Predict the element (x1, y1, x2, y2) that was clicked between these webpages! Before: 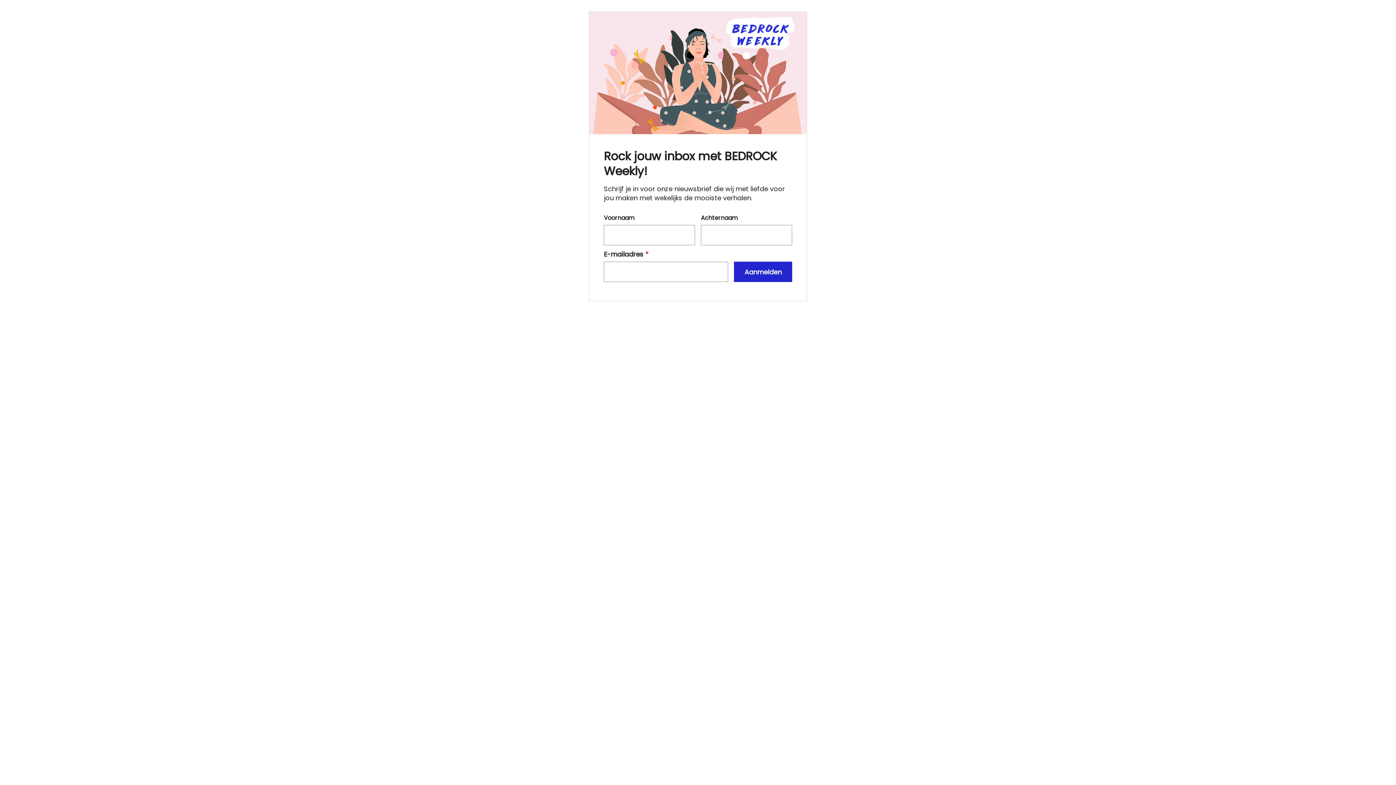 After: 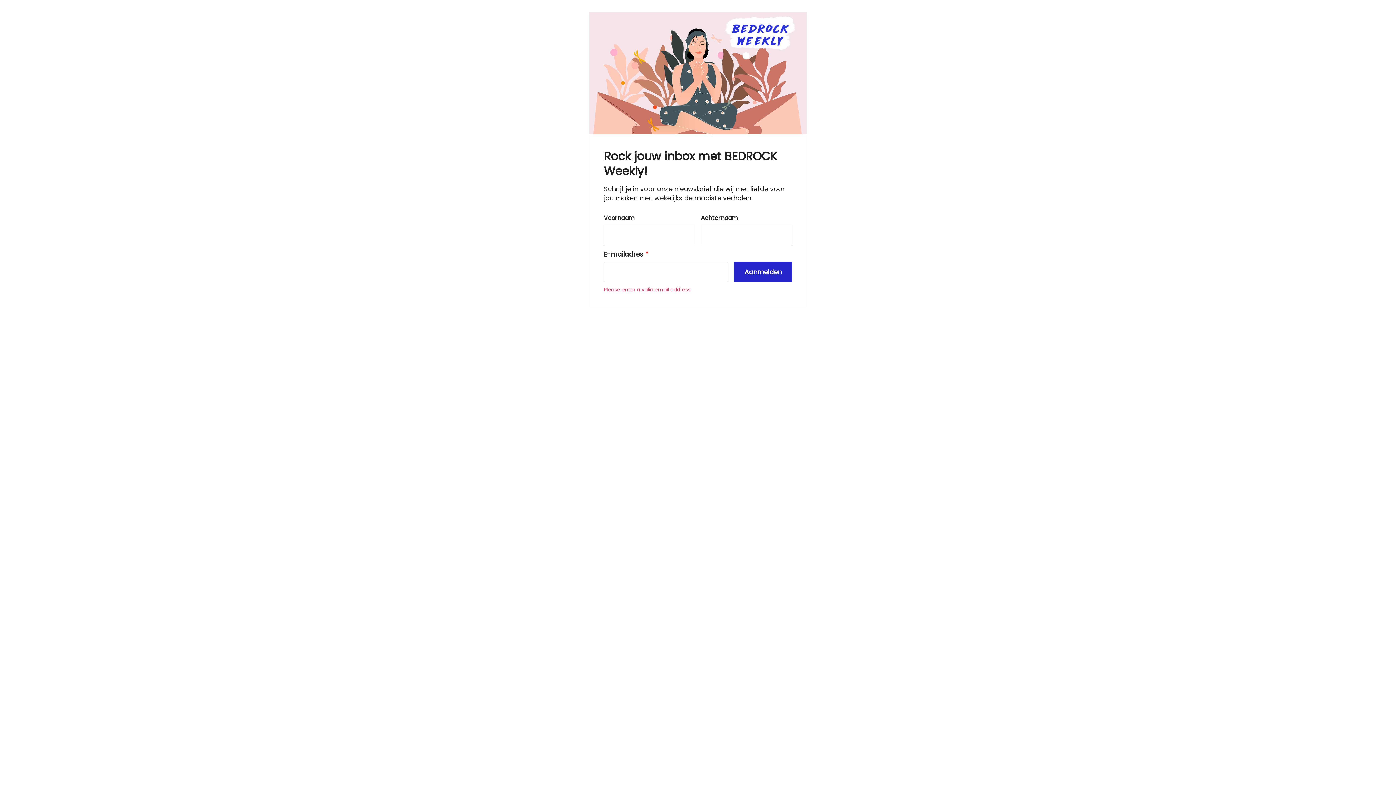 Action: label: Aanmelden bbox: (734, 261, 792, 282)